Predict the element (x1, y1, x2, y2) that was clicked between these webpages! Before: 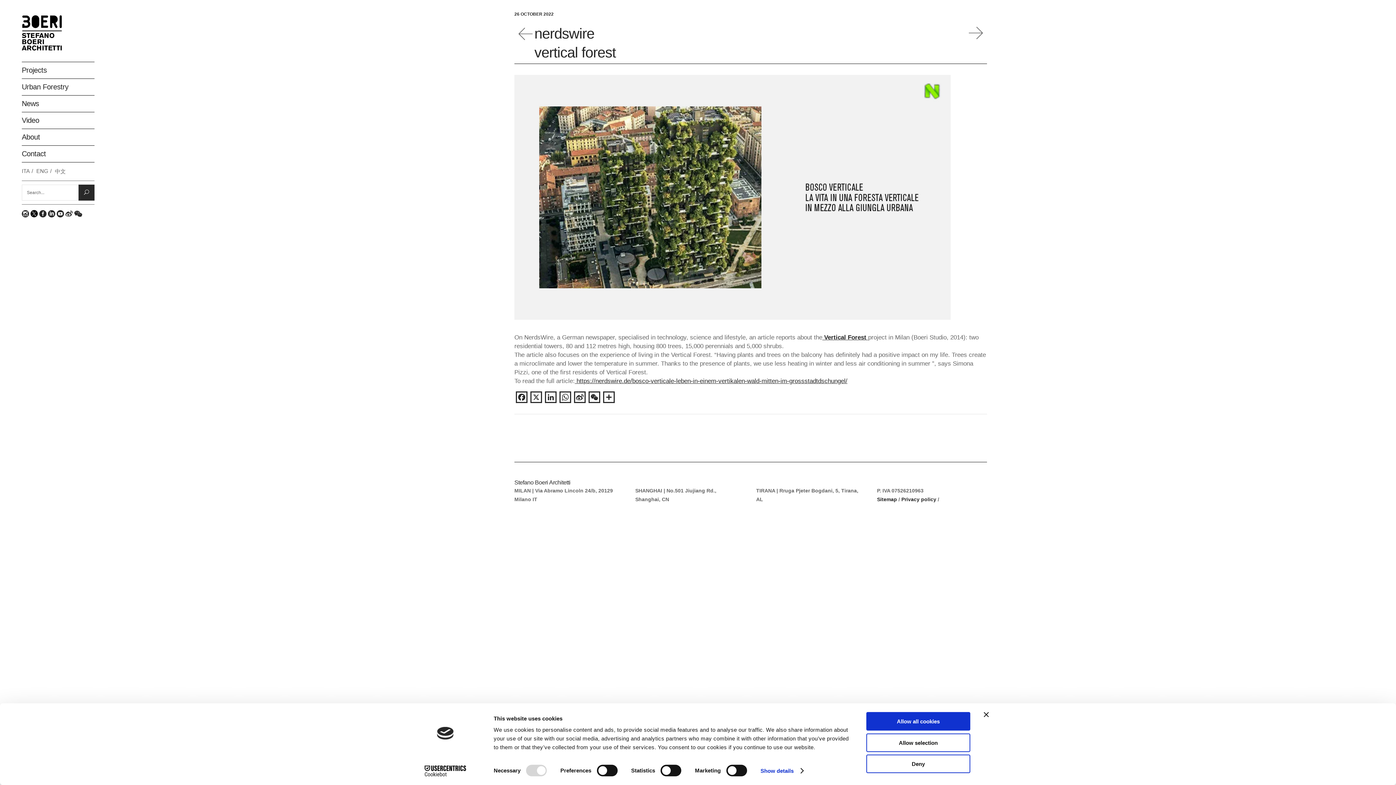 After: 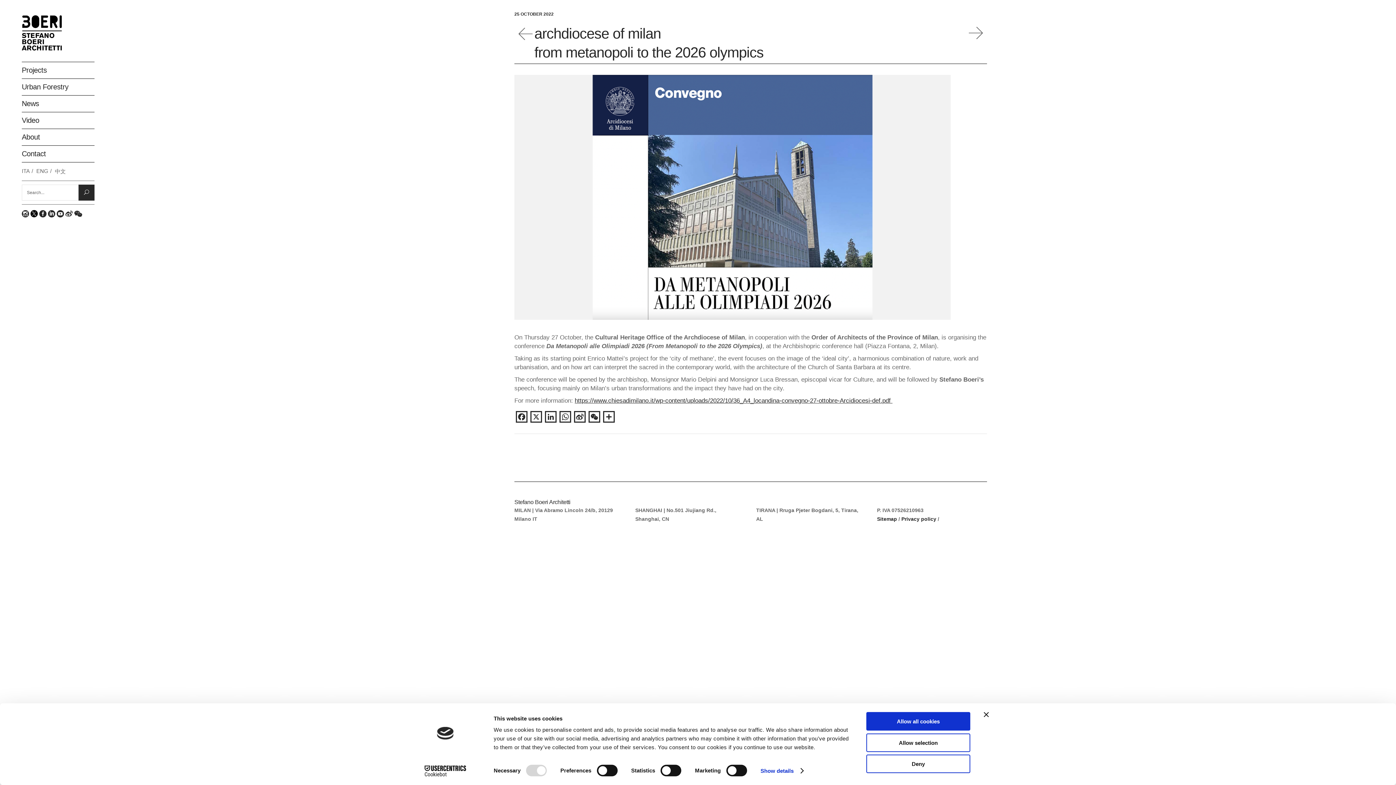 Action: bbox: (514, 22, 532, 40)